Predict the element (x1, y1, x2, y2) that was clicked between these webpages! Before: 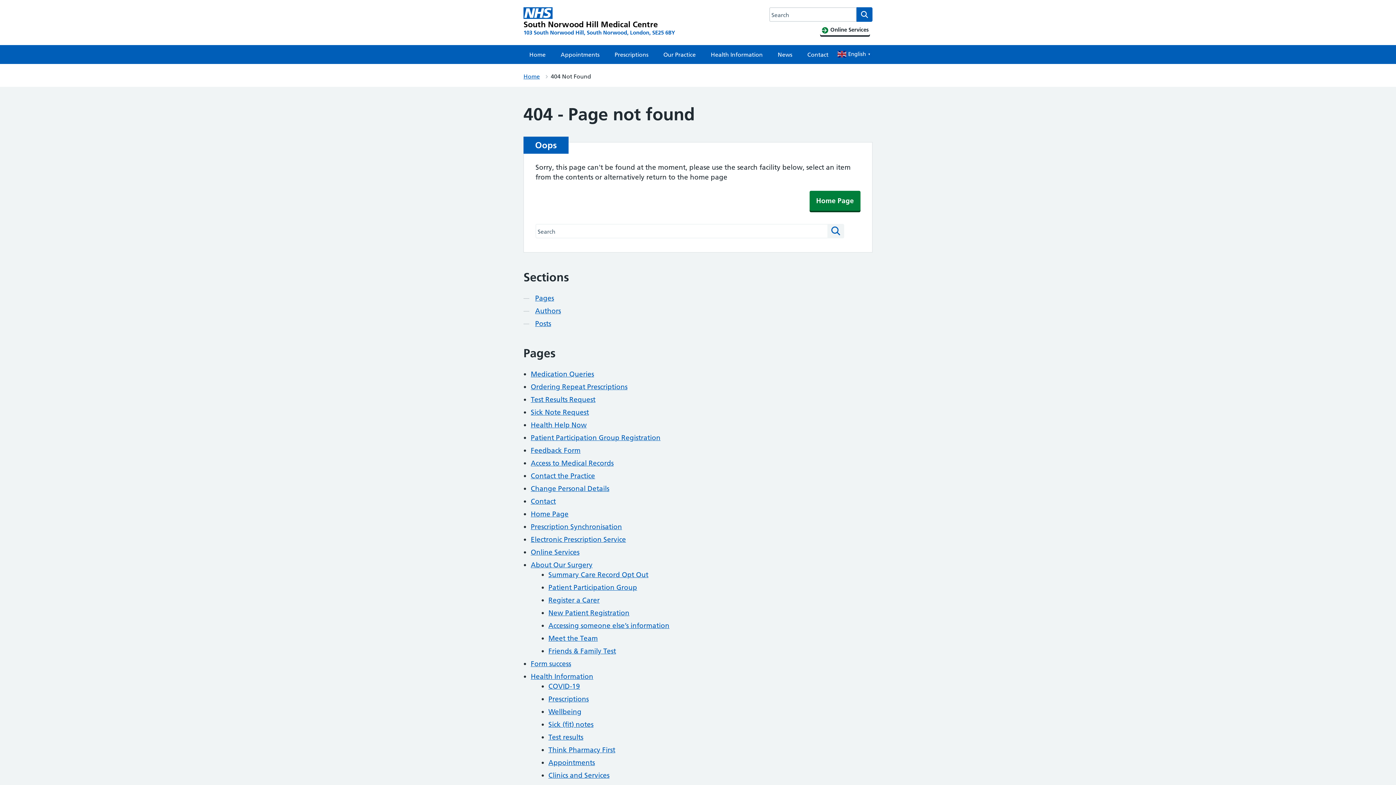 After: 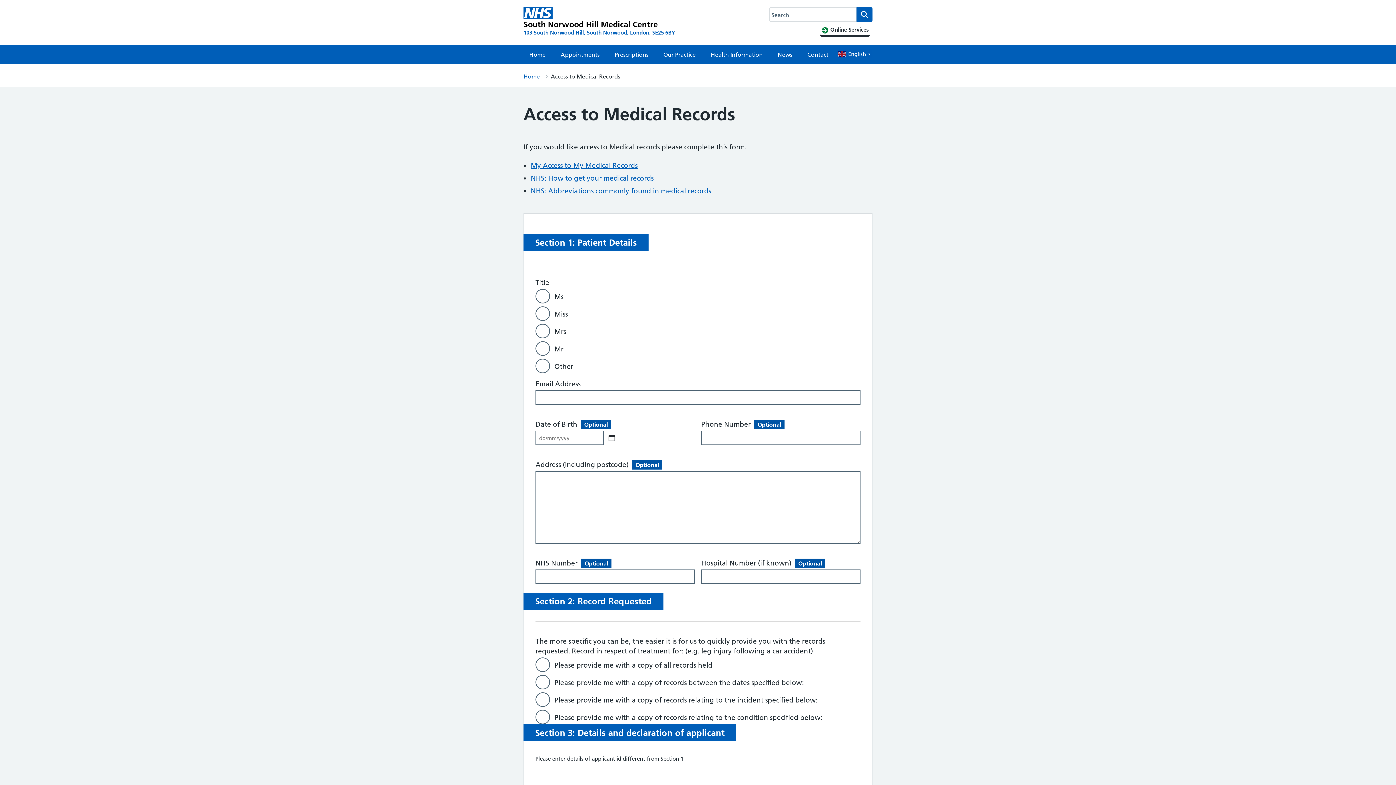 Action: label: Access to Medical Records bbox: (530, 459, 613, 467)